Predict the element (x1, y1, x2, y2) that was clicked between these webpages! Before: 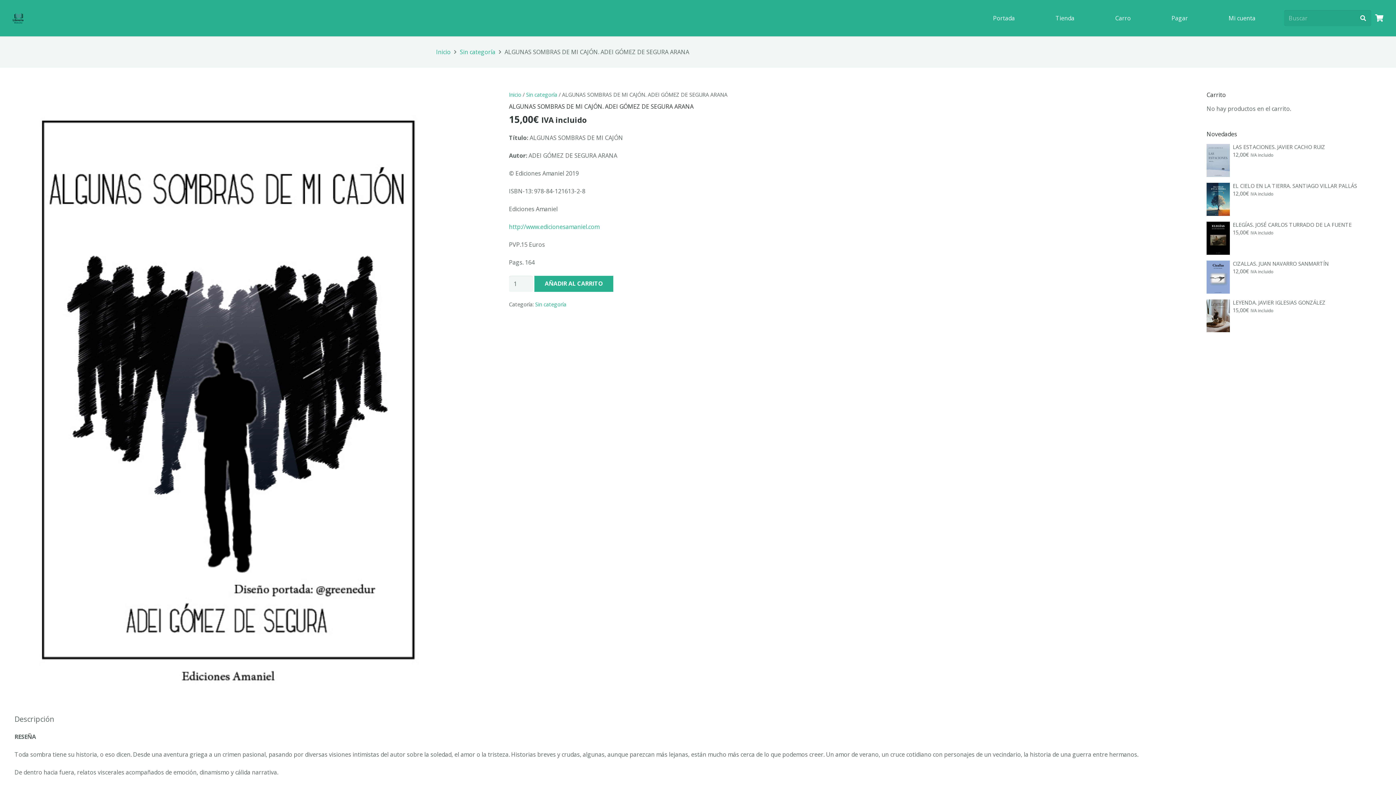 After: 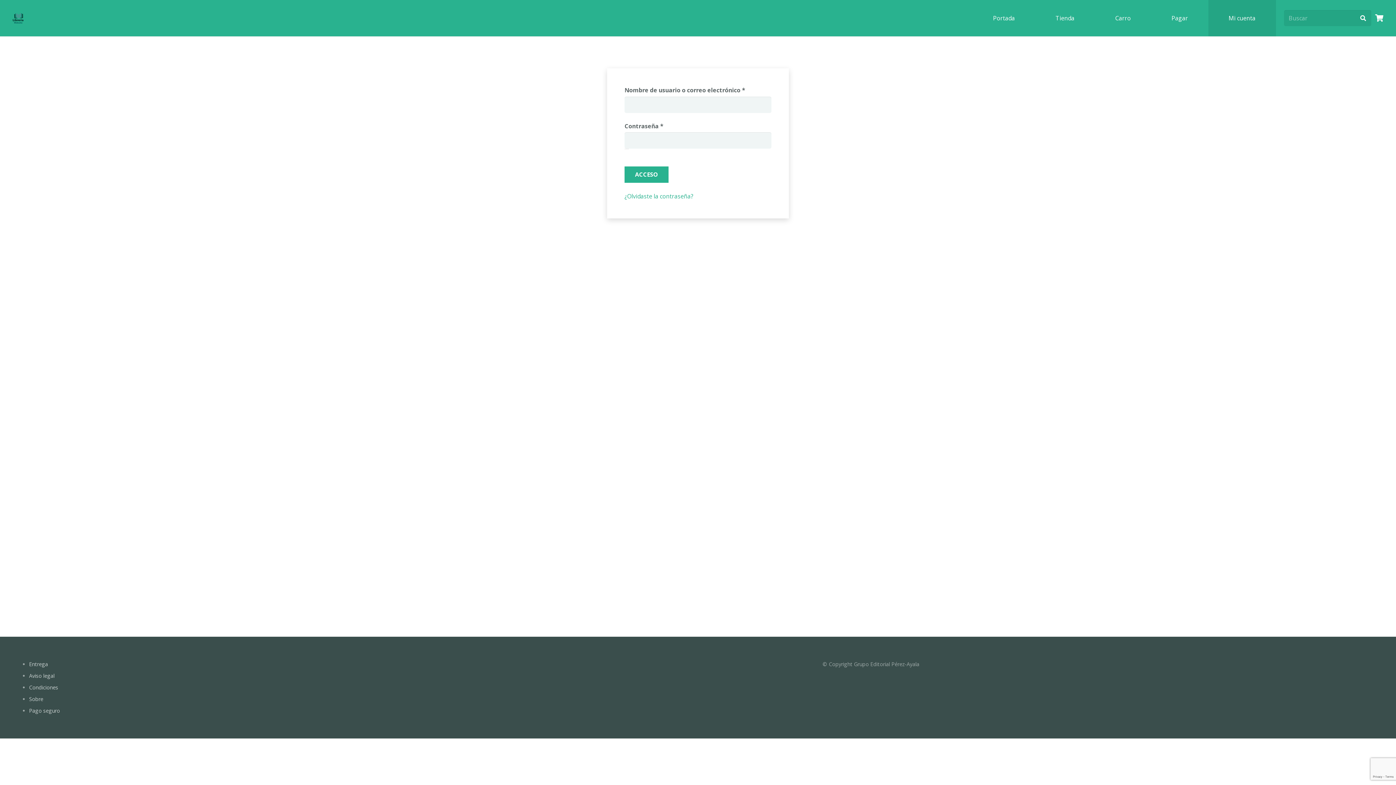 Action: label: Mi cuenta bbox: (1208, 0, 1276, 36)